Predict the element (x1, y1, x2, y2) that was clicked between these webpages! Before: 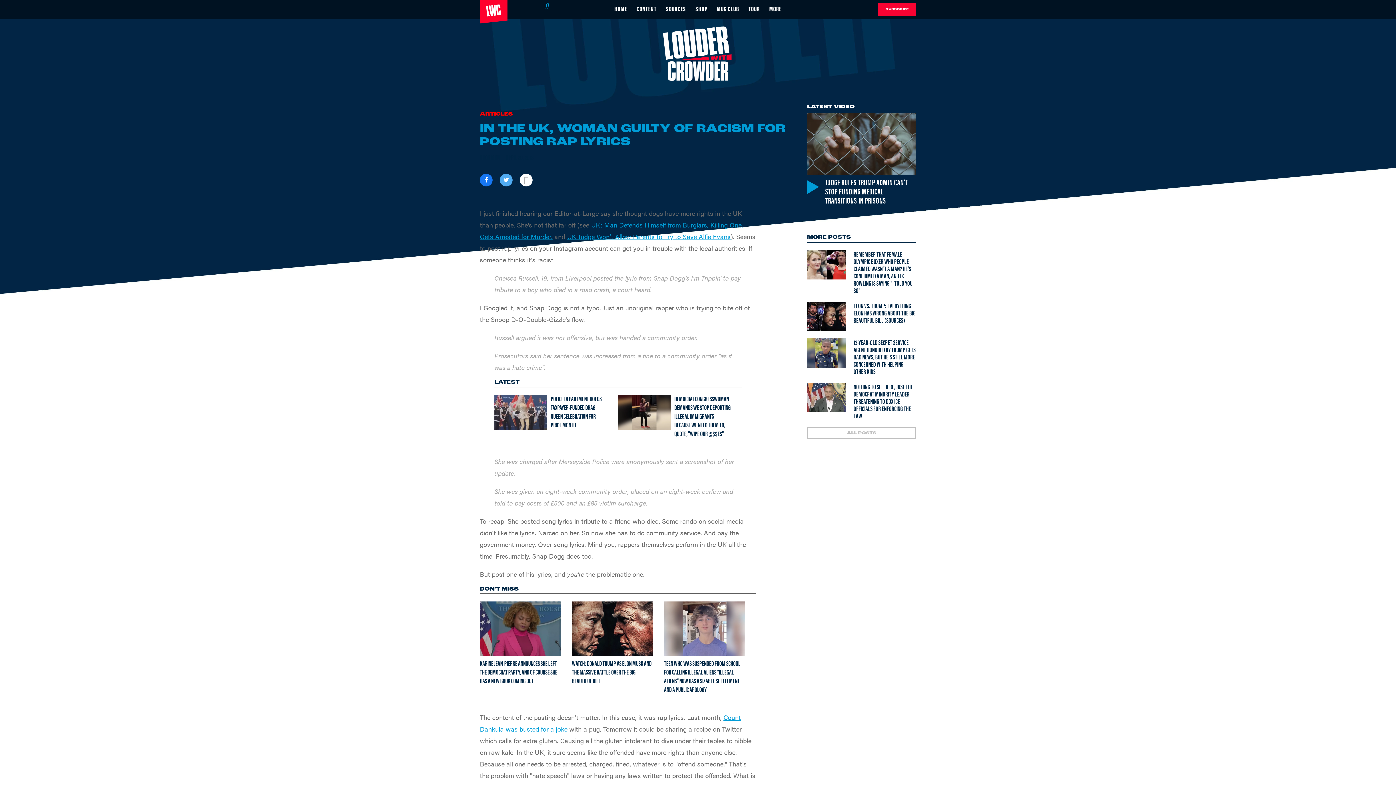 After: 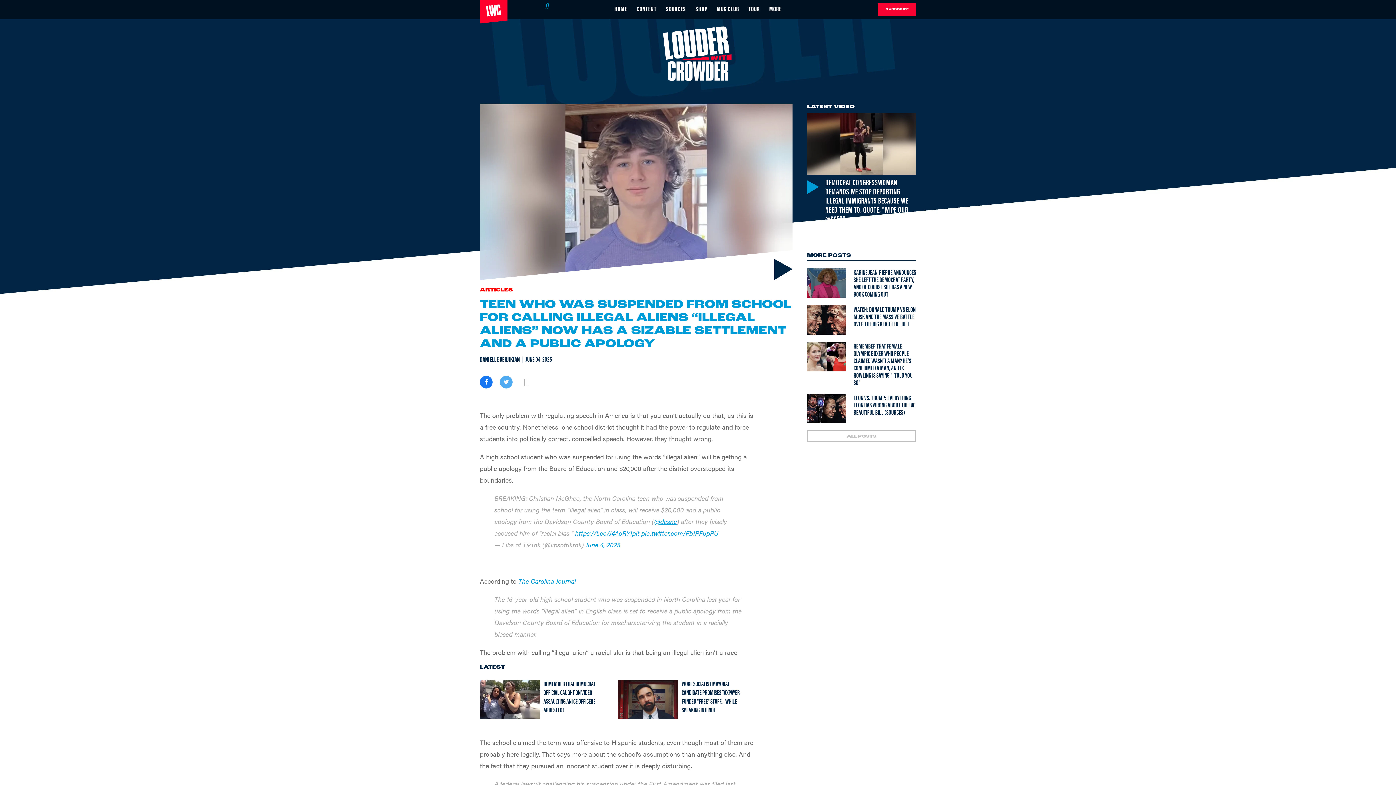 Action: label: Teen who was suspended from school for calling illegal aliens “illegal aliens” now has a sizable settlement and a public apology bbox: (664, 658, 740, 694)